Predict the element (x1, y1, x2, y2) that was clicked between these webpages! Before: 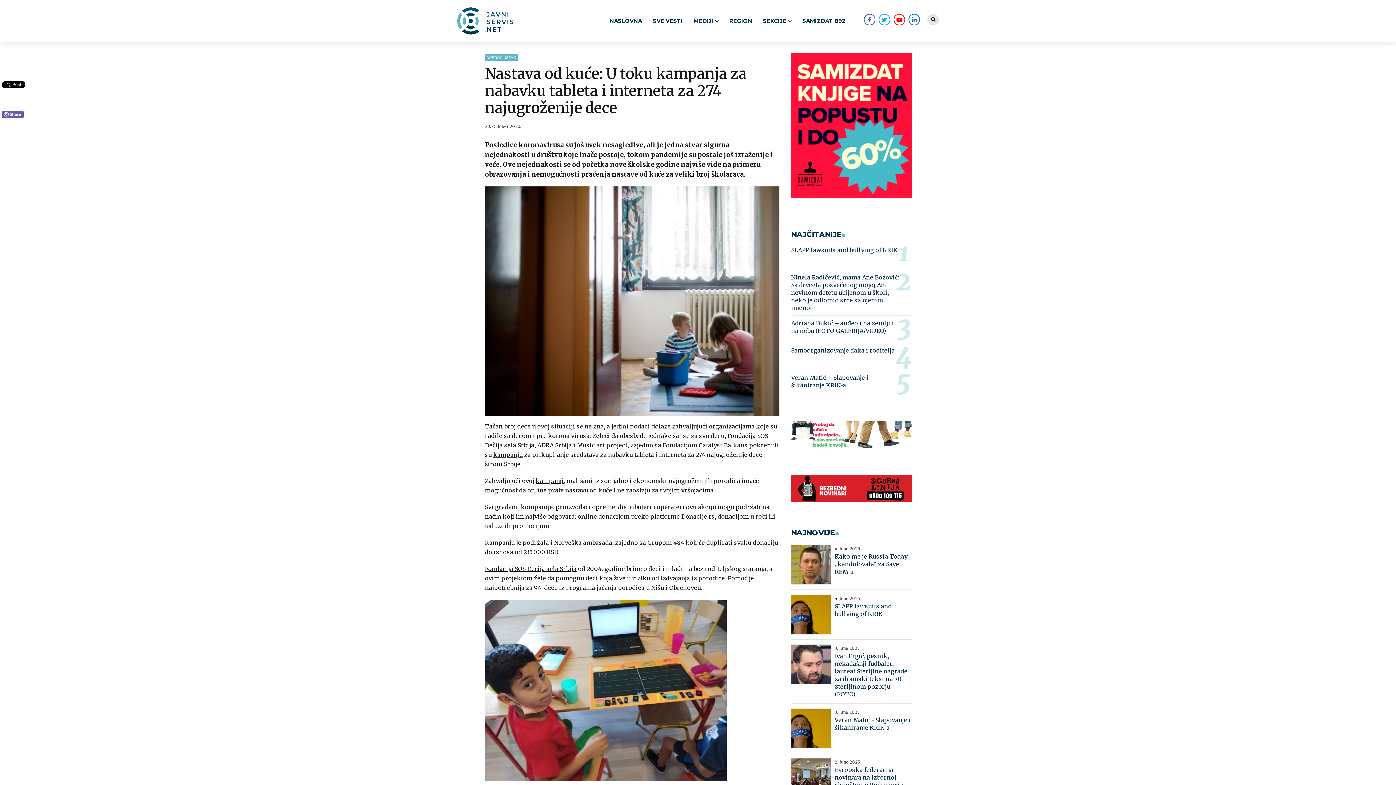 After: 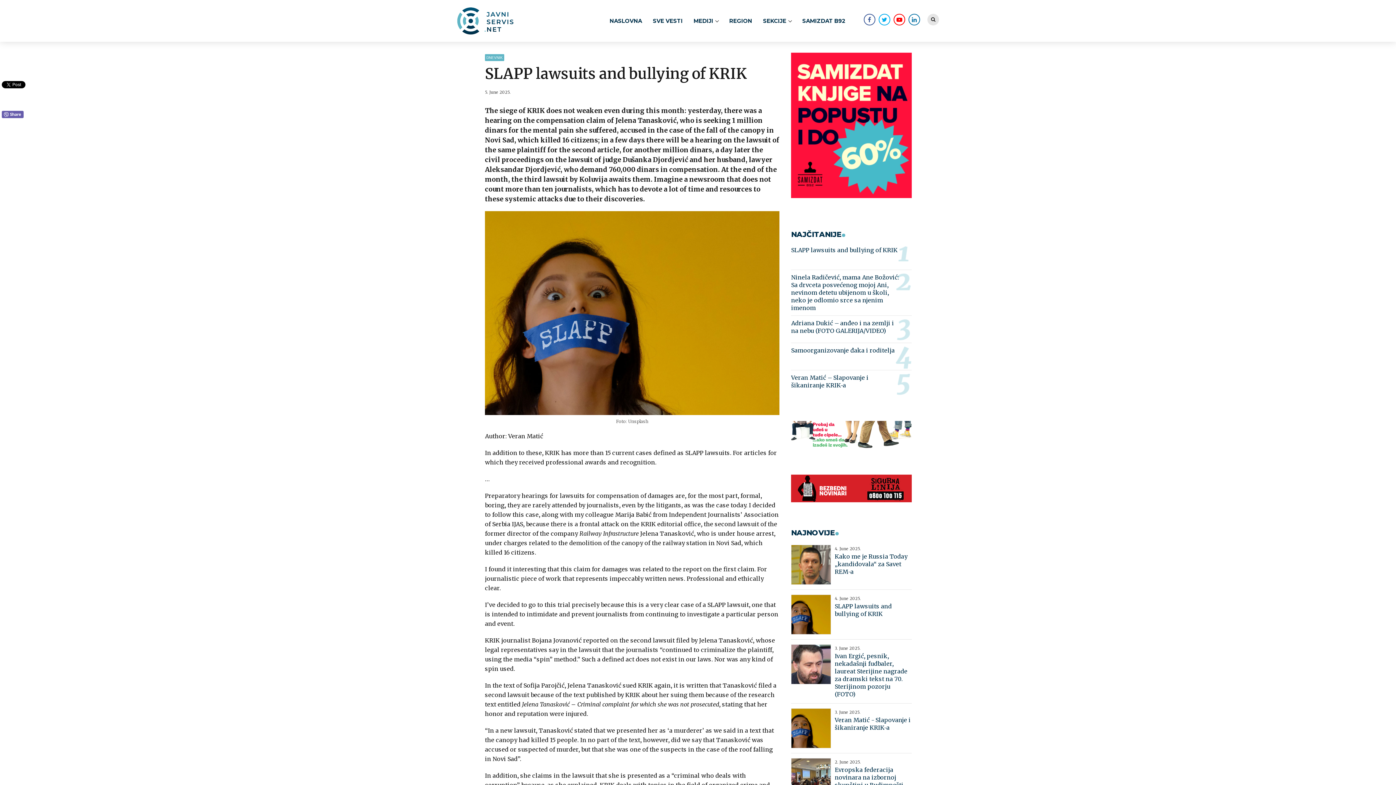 Action: label: SLAPP lawsuits and bullying of KRIK bbox: (834, 602, 911, 618)